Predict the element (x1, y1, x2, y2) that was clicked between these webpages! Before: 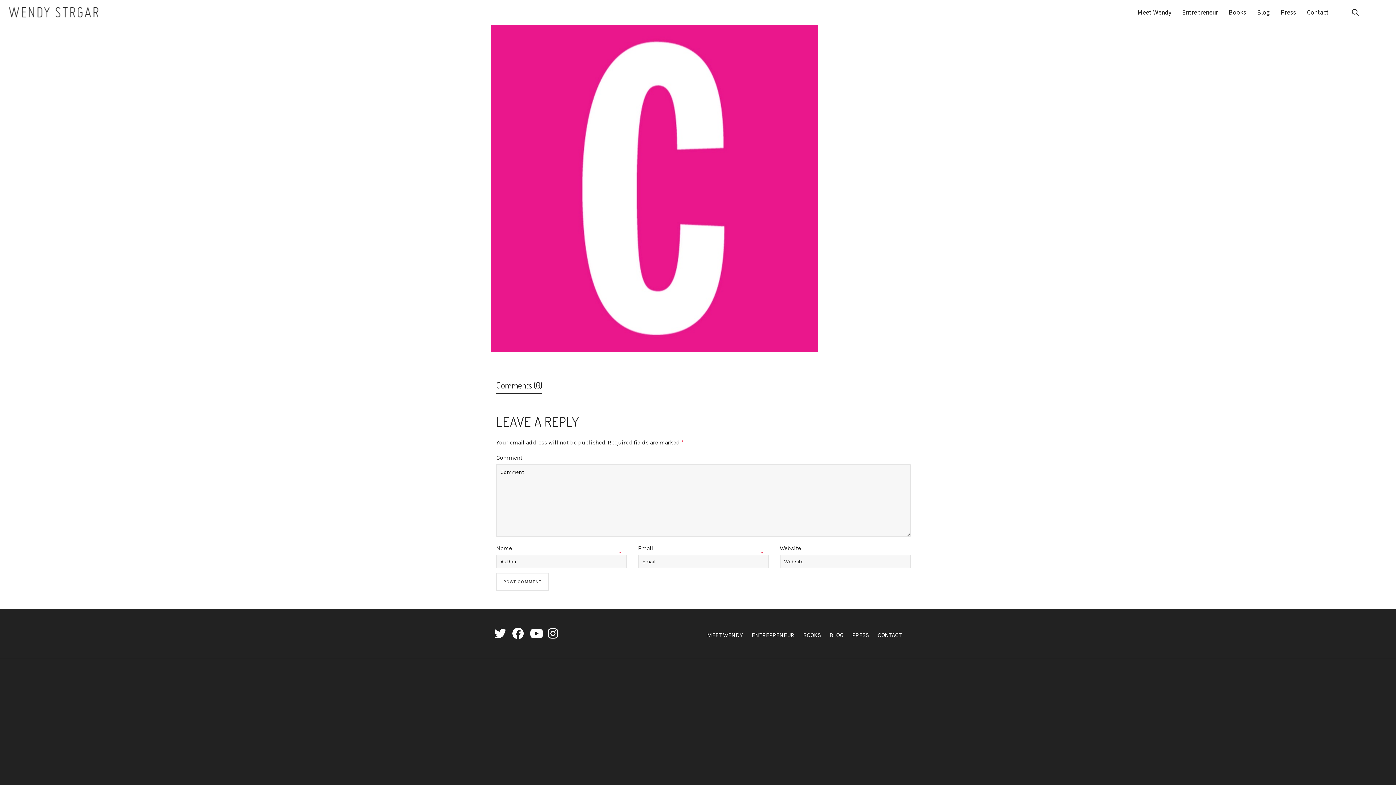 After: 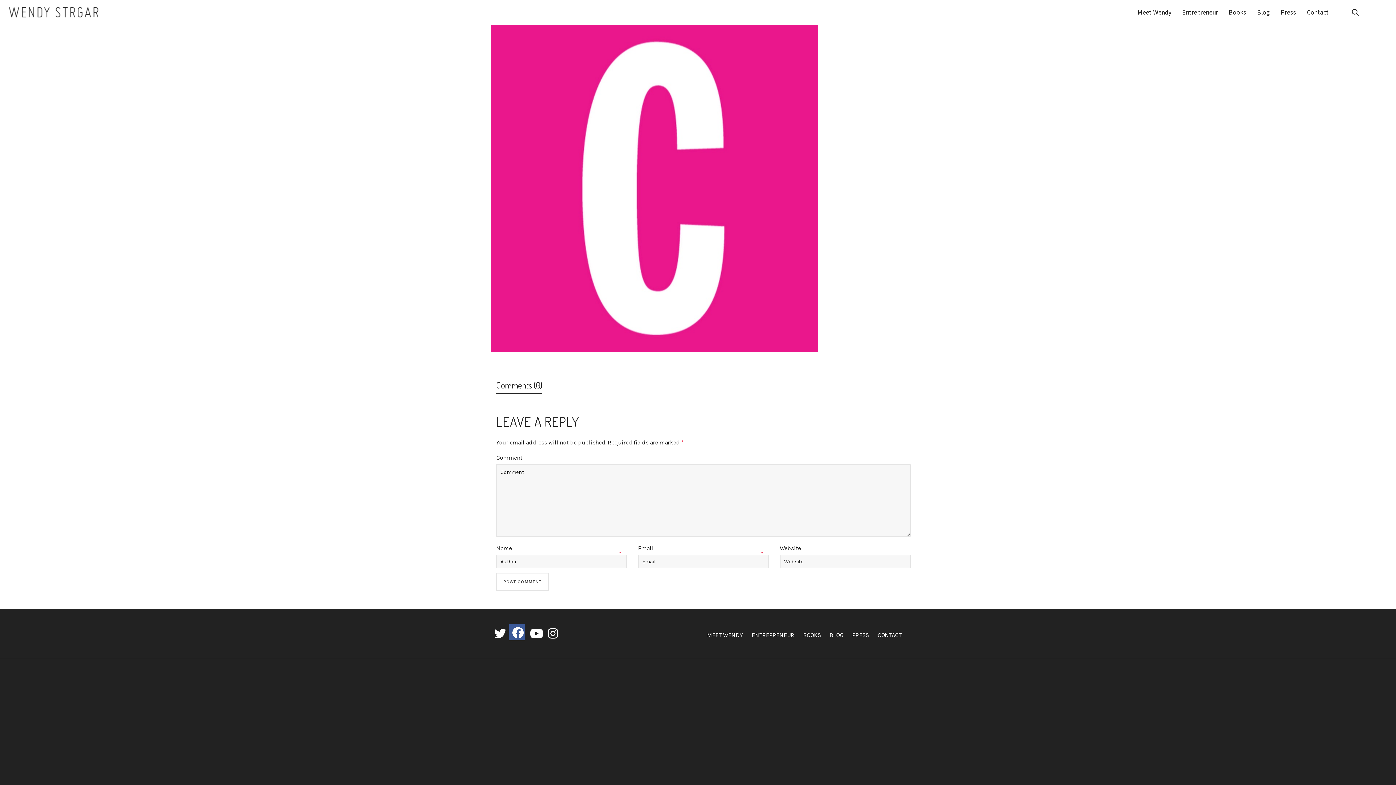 Action: bbox: (508, 624, 525, 640)